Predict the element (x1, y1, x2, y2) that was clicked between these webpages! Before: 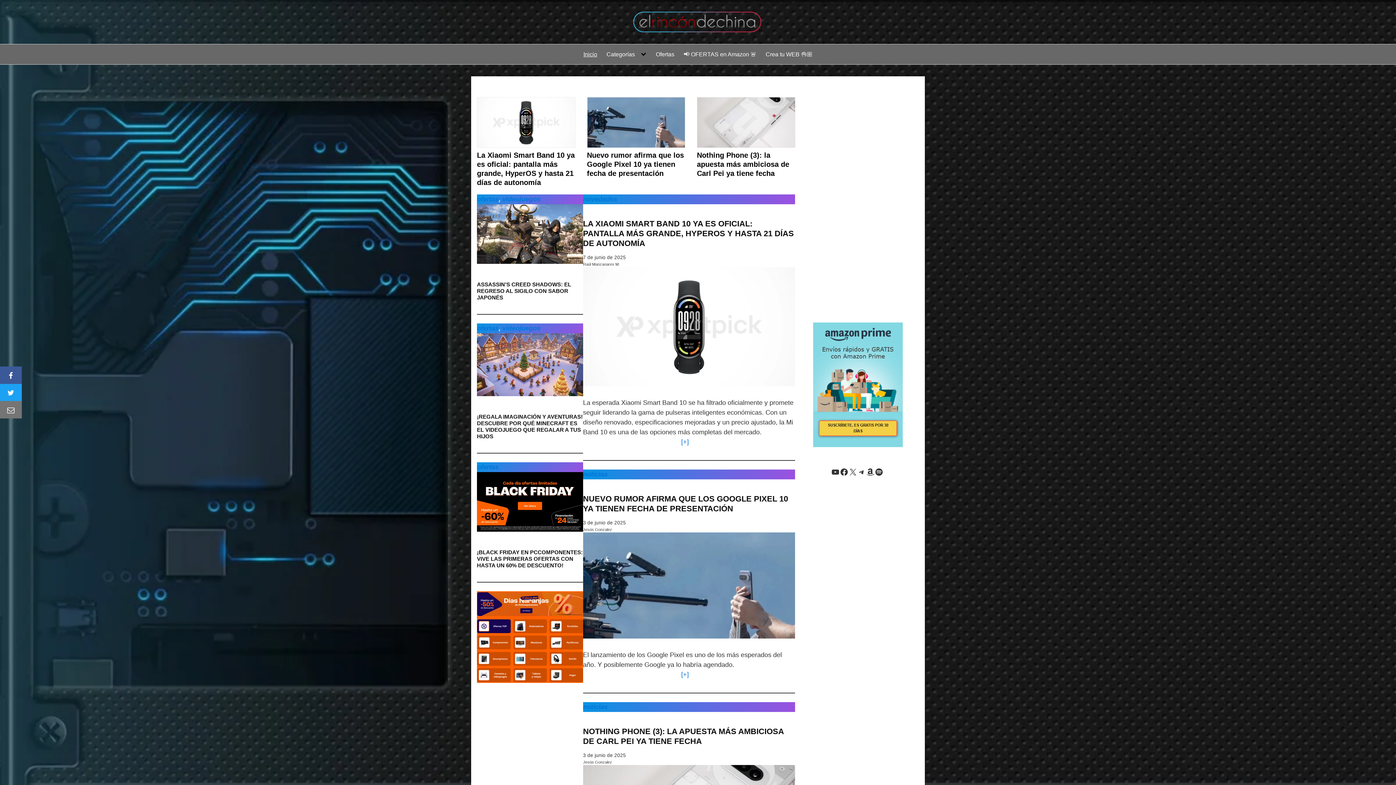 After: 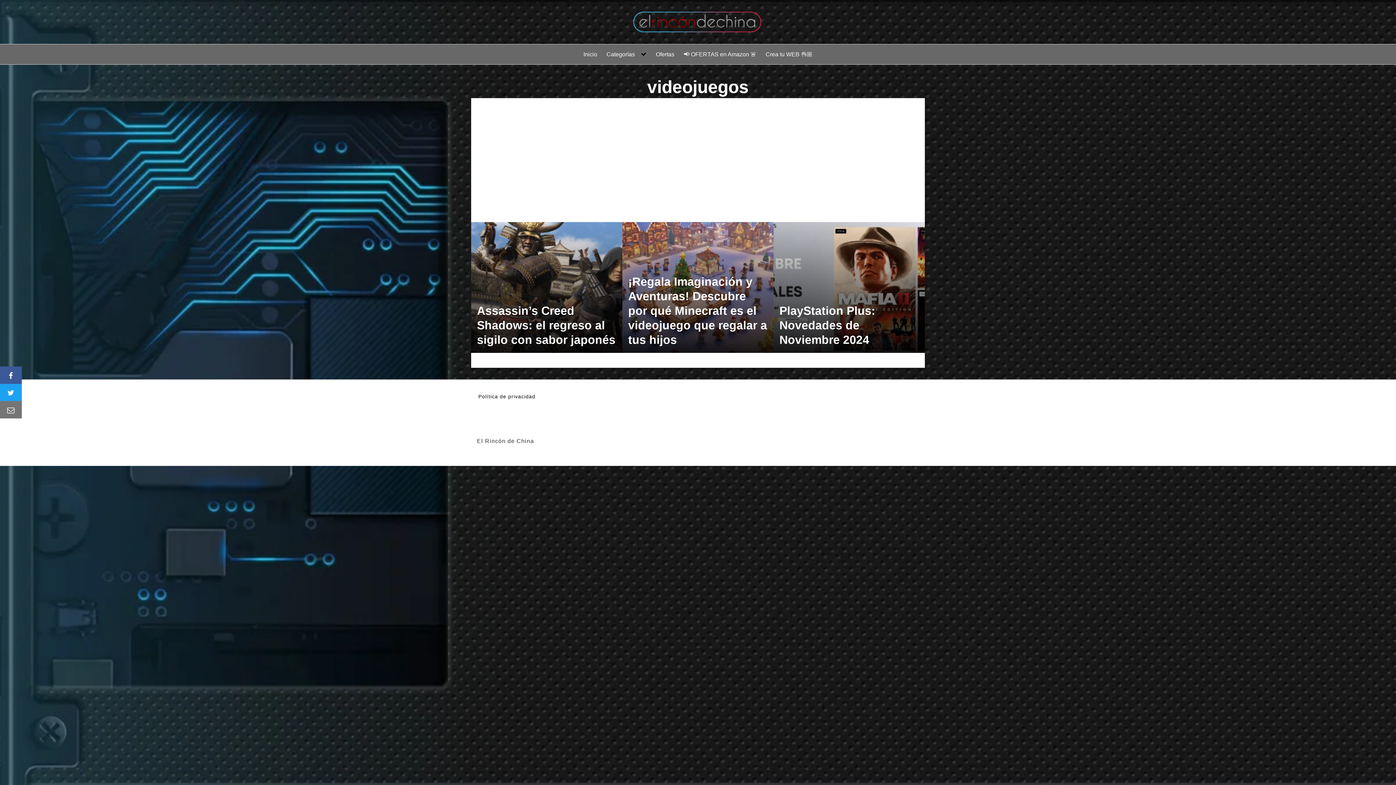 Action: bbox: (502, 195, 540, 202) label: videojuegos